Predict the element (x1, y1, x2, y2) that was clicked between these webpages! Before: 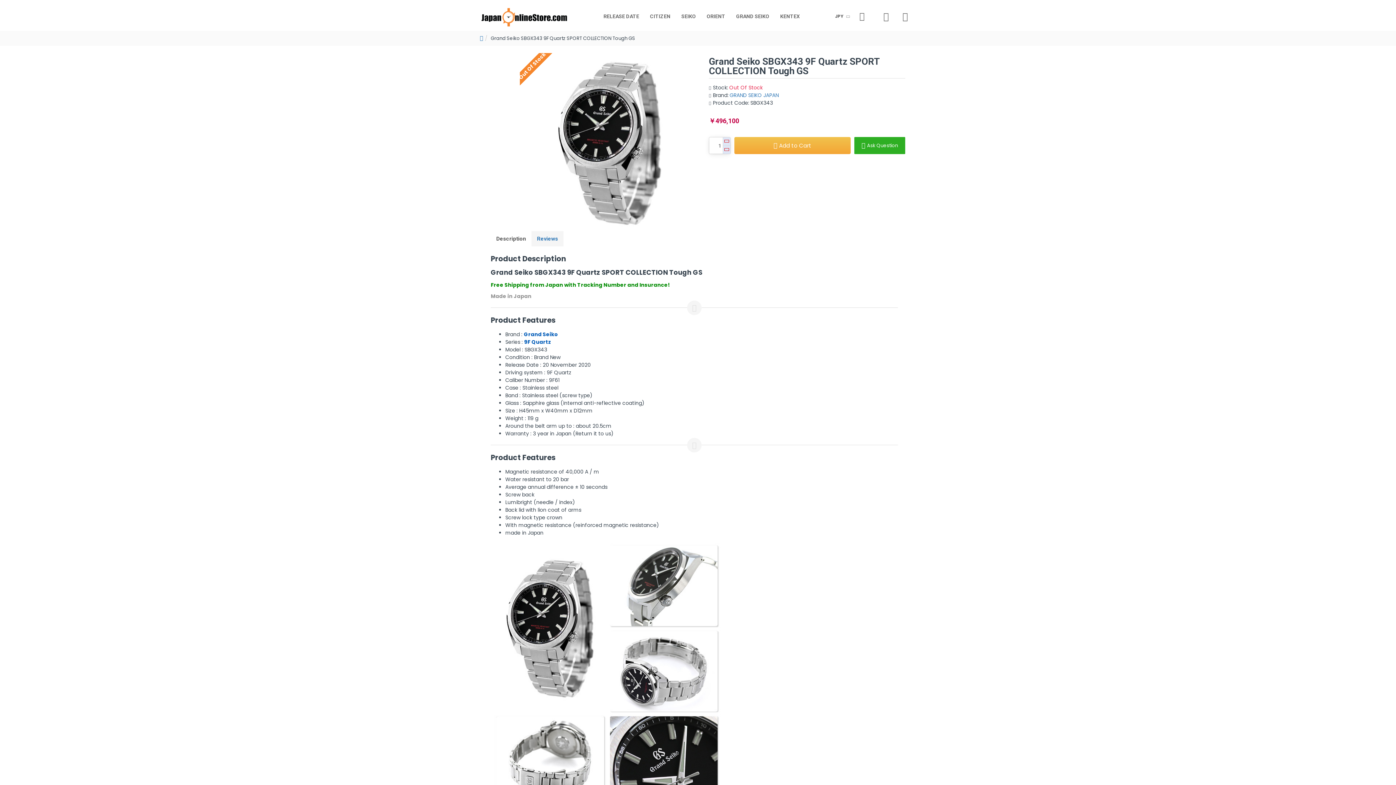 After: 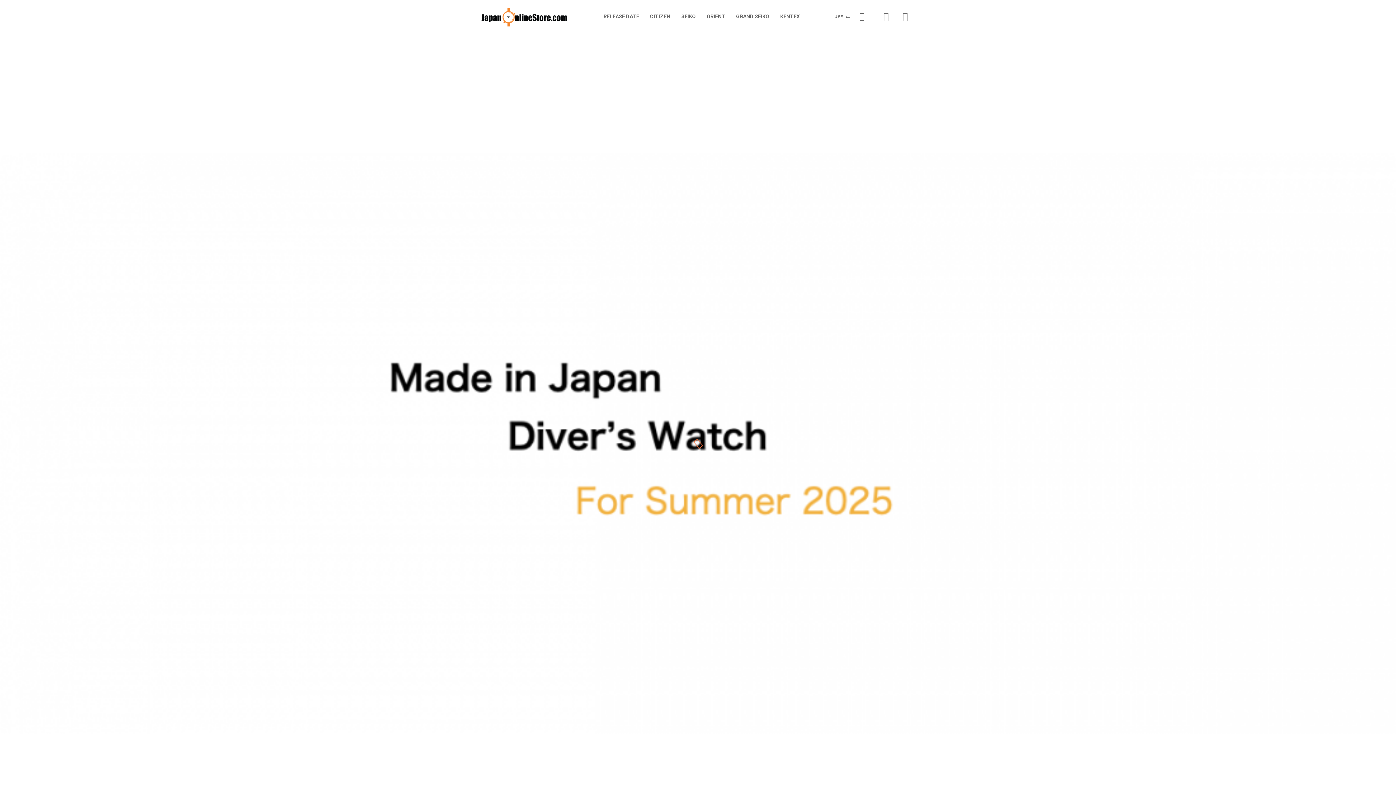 Action: bbox: (480, 1, 570, 30)